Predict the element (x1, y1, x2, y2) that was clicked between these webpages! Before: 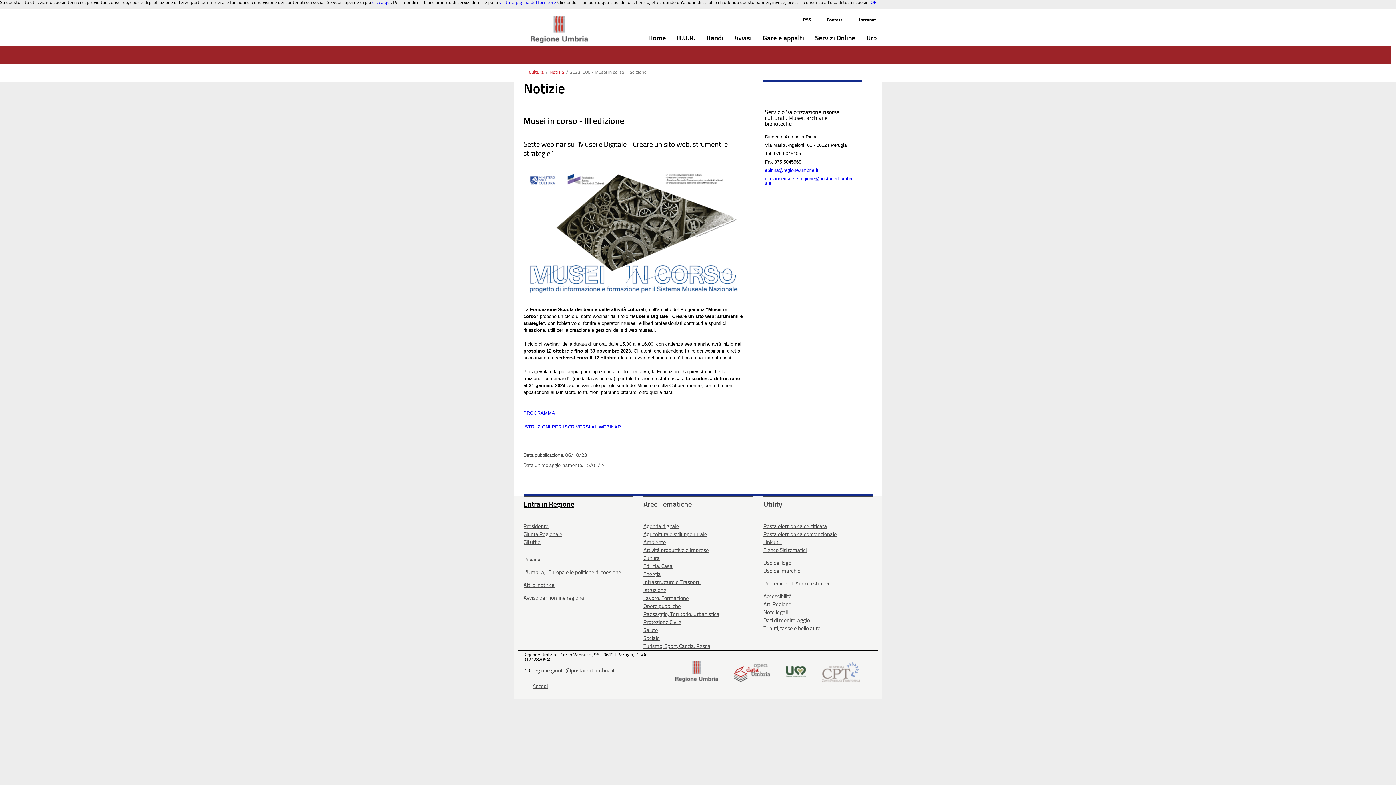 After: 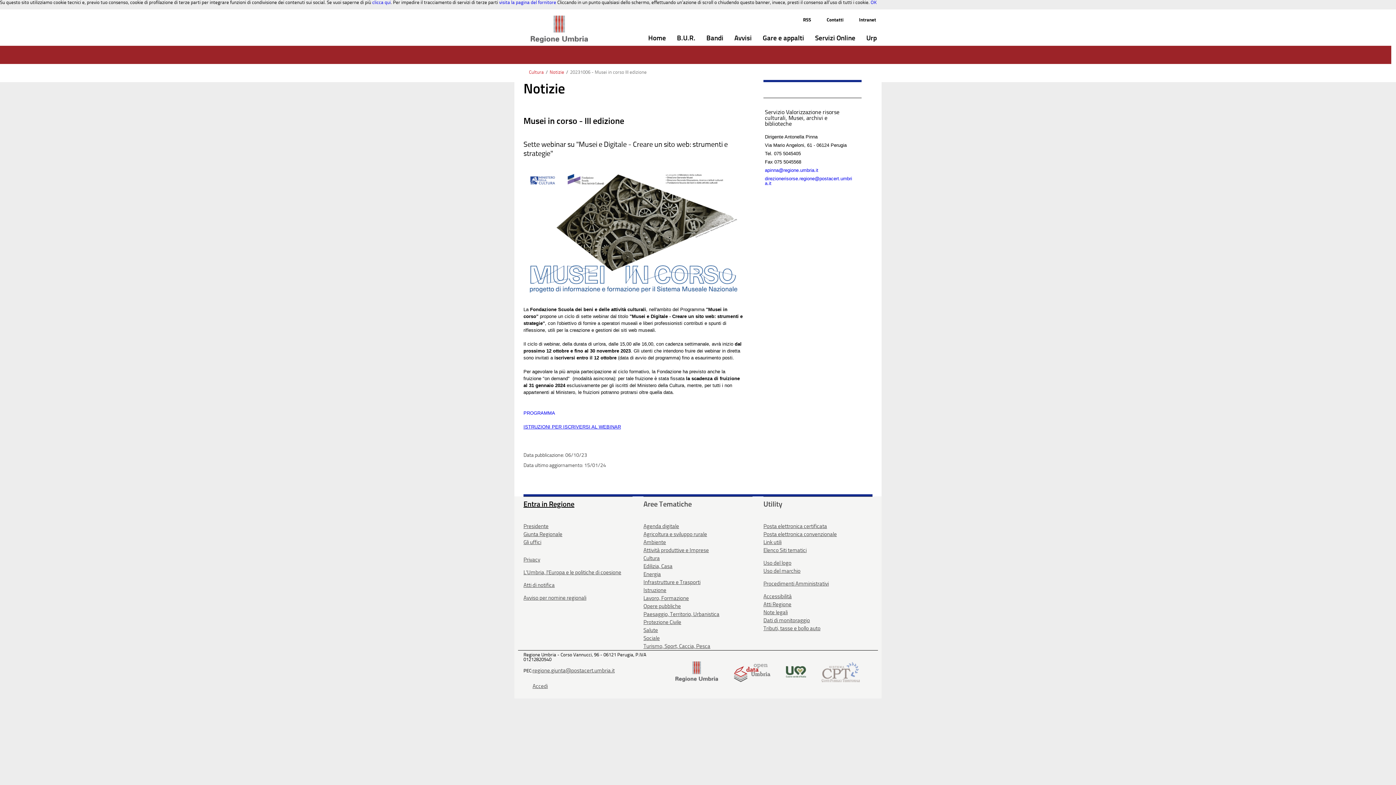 Action: bbox: (523, 424, 621, 429) label: ISTRUZIONI PER ISCRIVERSI AL WEBINAR